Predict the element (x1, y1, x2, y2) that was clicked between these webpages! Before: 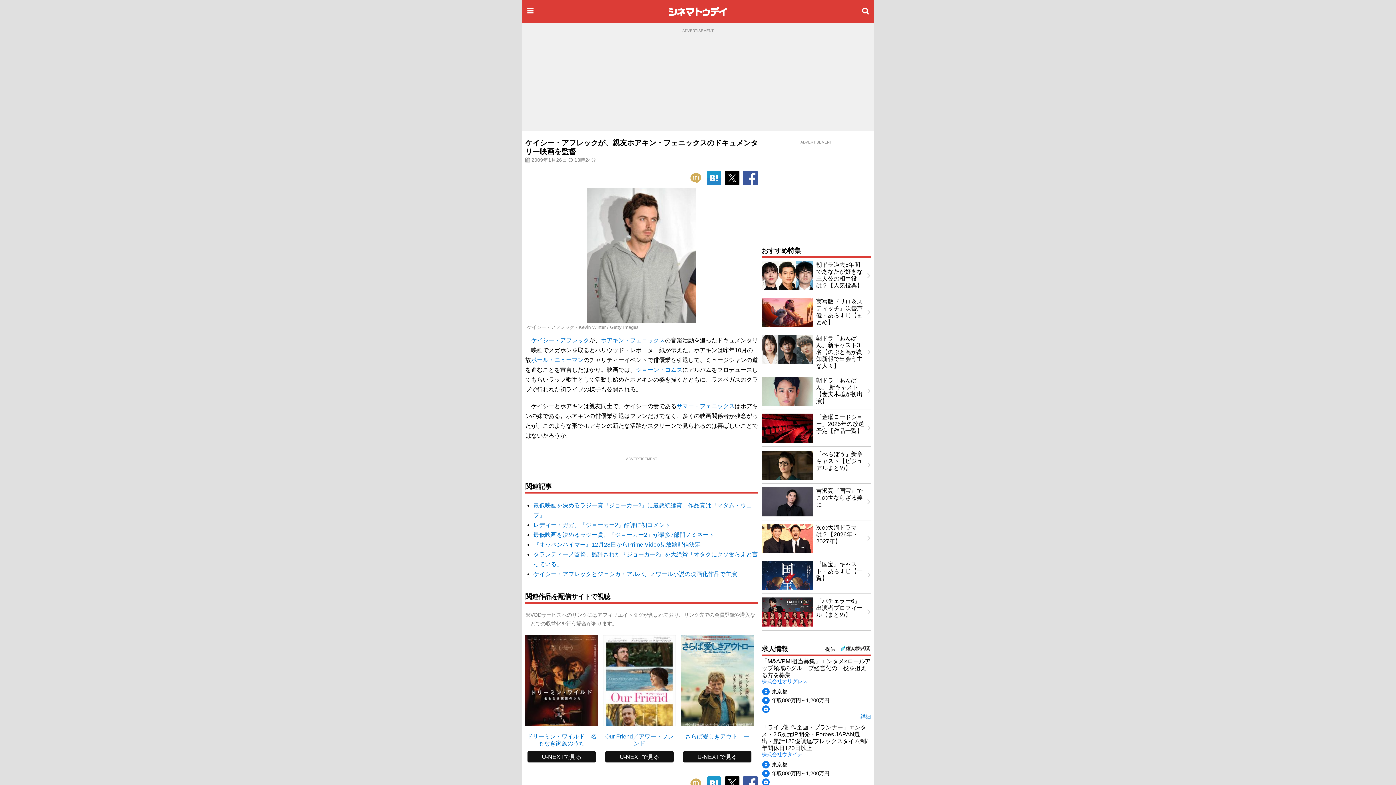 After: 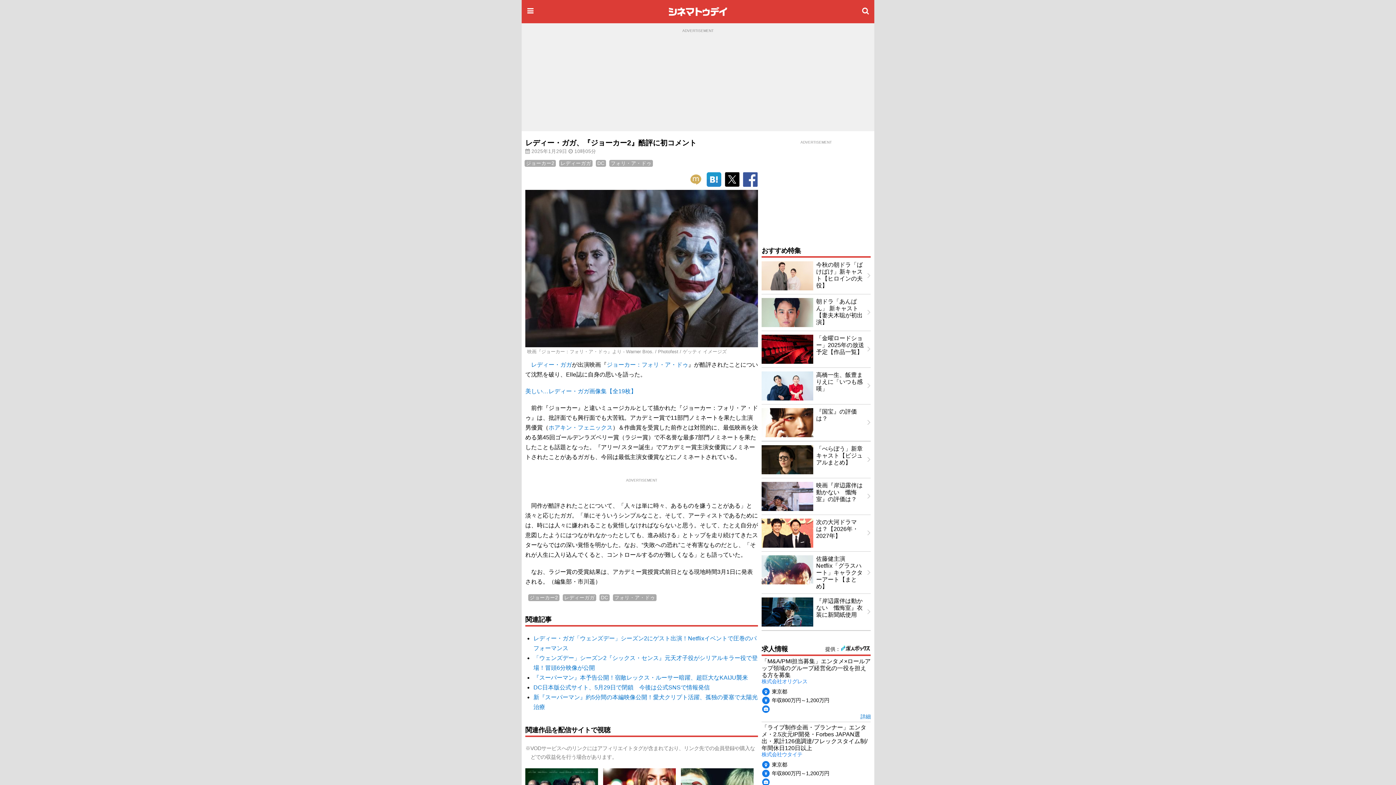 Action: label: レディー・ガガ、『ジョーカー2』酷評に初コメント bbox: (533, 522, 670, 528)